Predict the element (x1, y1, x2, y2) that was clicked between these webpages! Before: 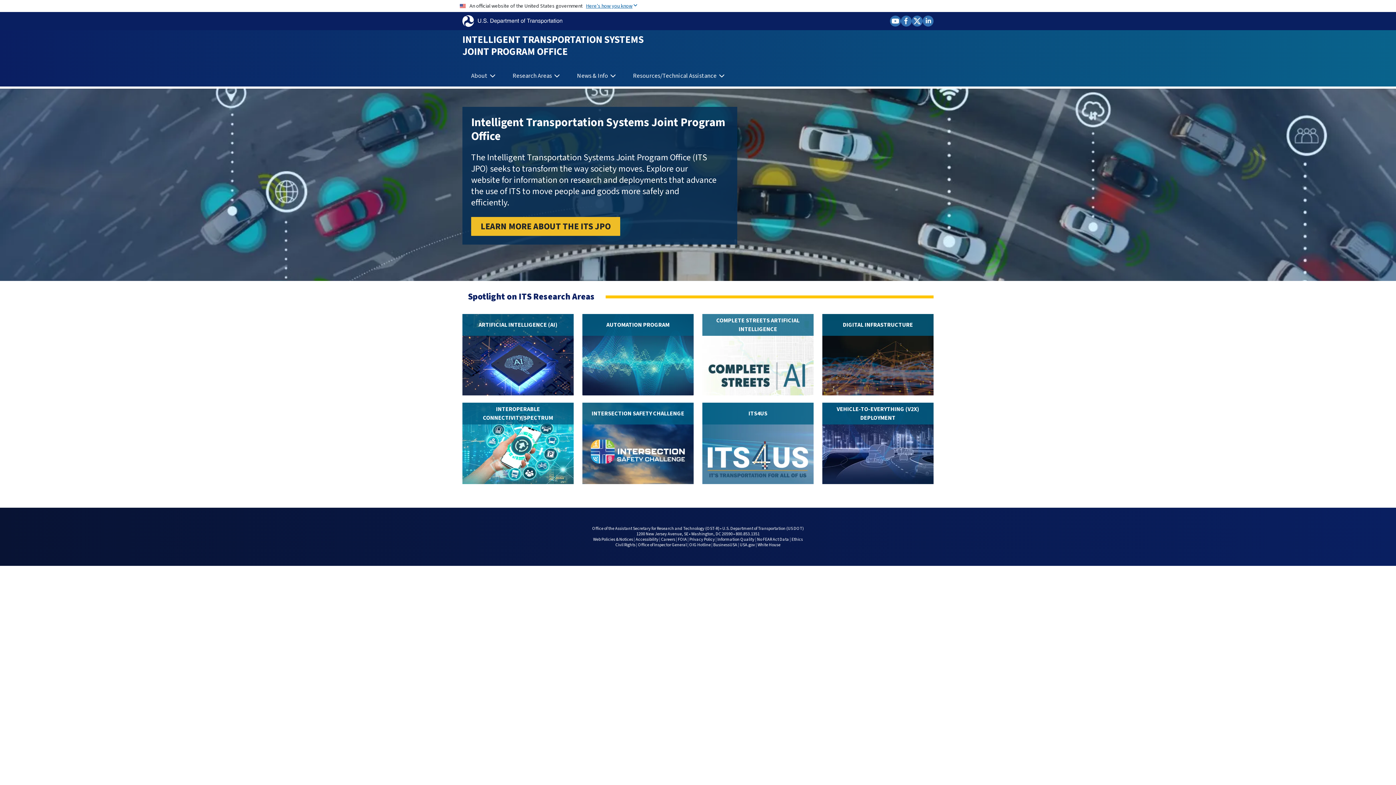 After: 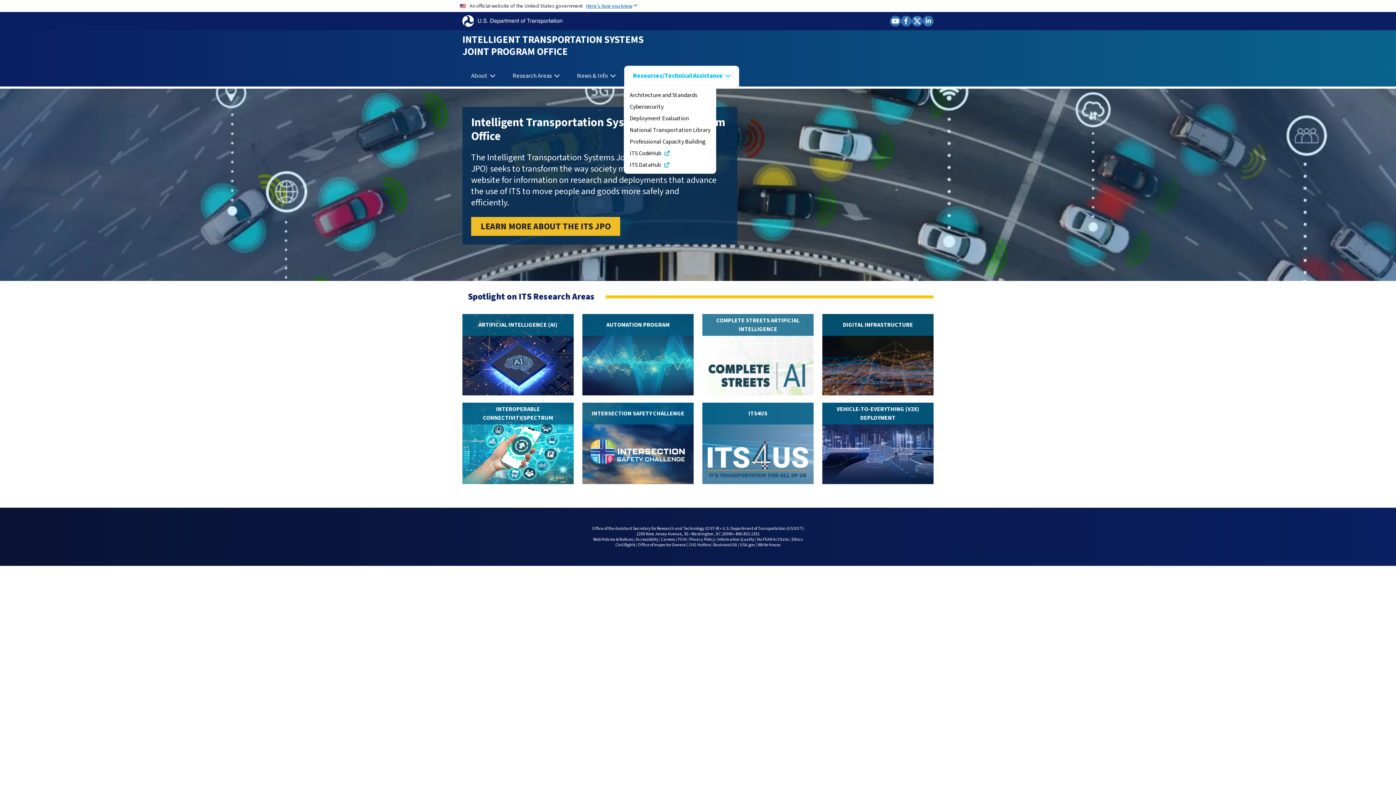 Action: label: Resources/Technical Assistance  bbox: (624, 65, 733, 86)